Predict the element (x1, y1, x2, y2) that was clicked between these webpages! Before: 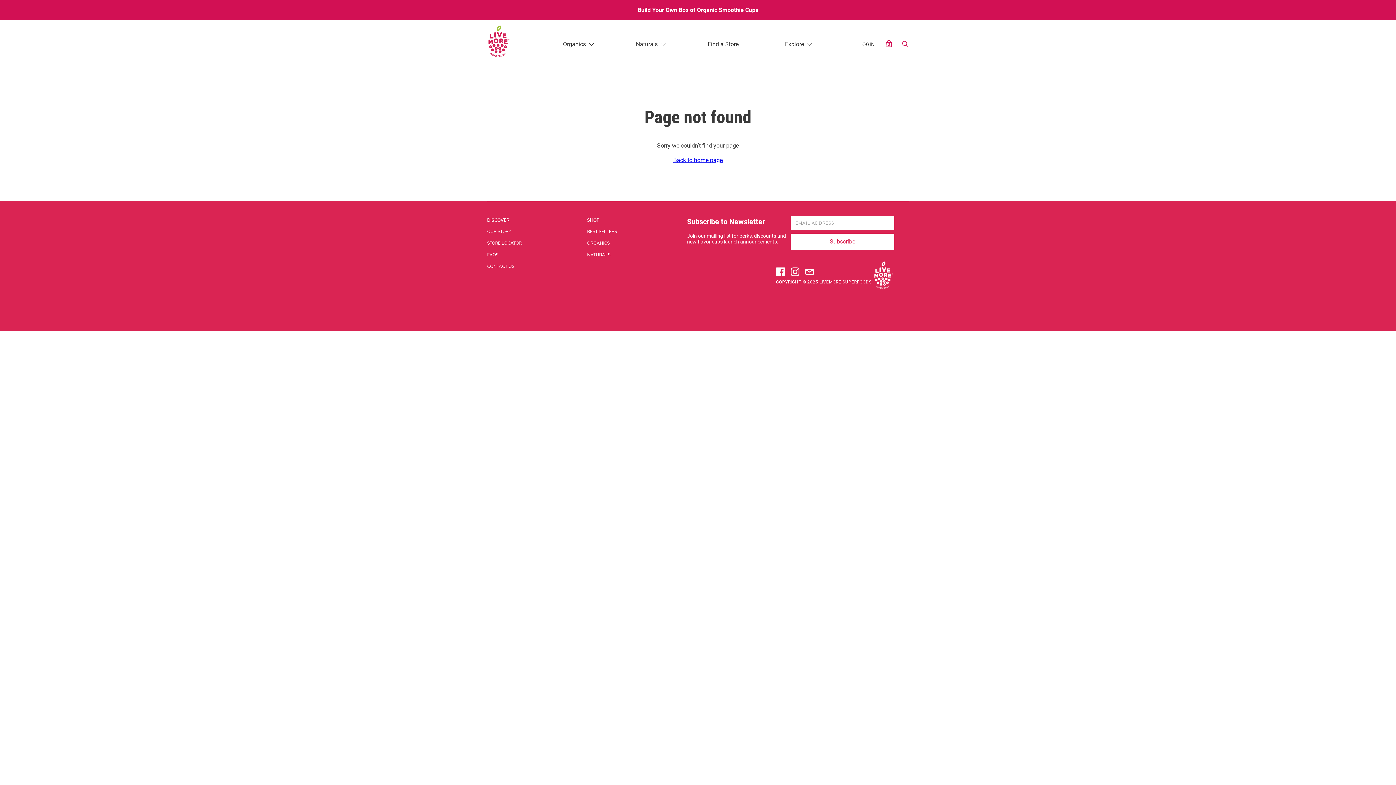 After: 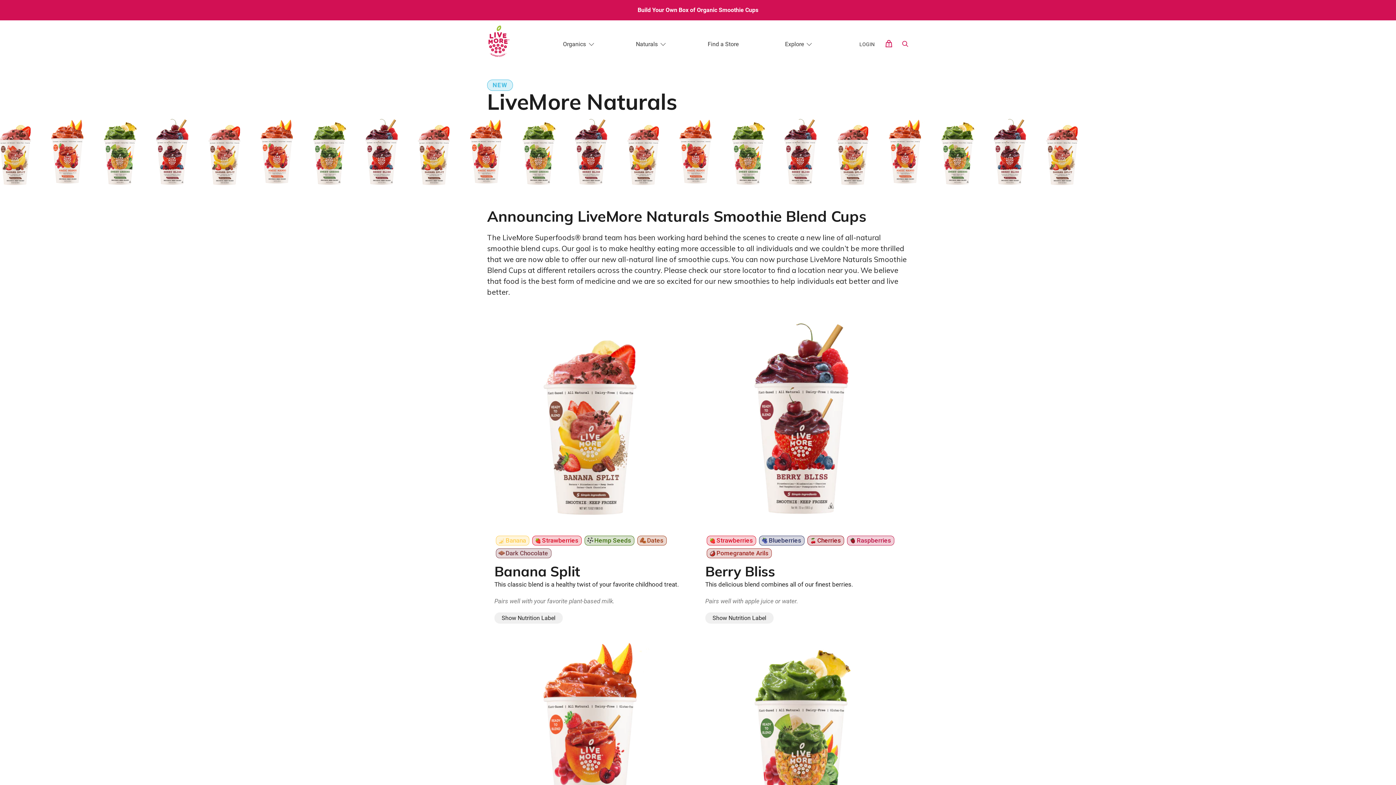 Action: bbox: (636, 40, 657, 48) label: Naturals